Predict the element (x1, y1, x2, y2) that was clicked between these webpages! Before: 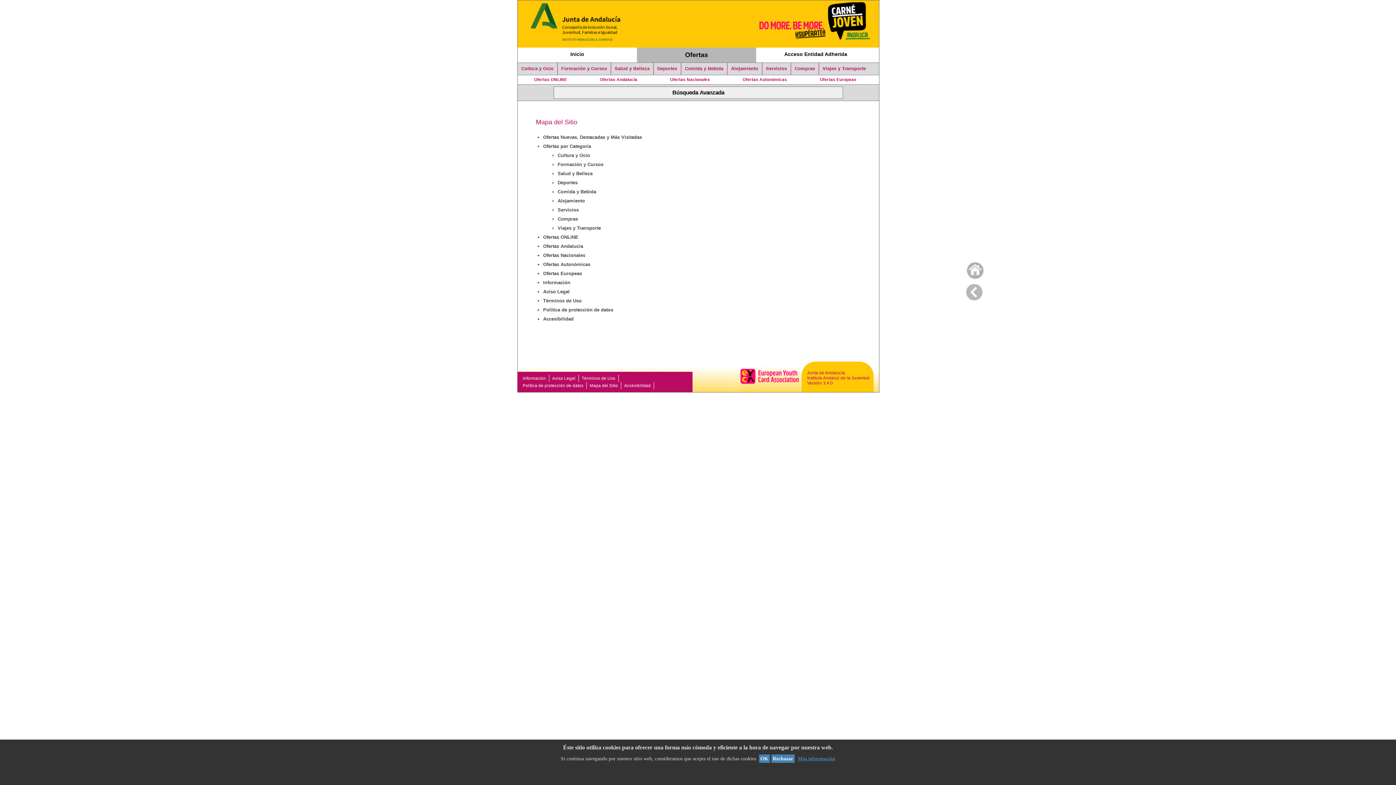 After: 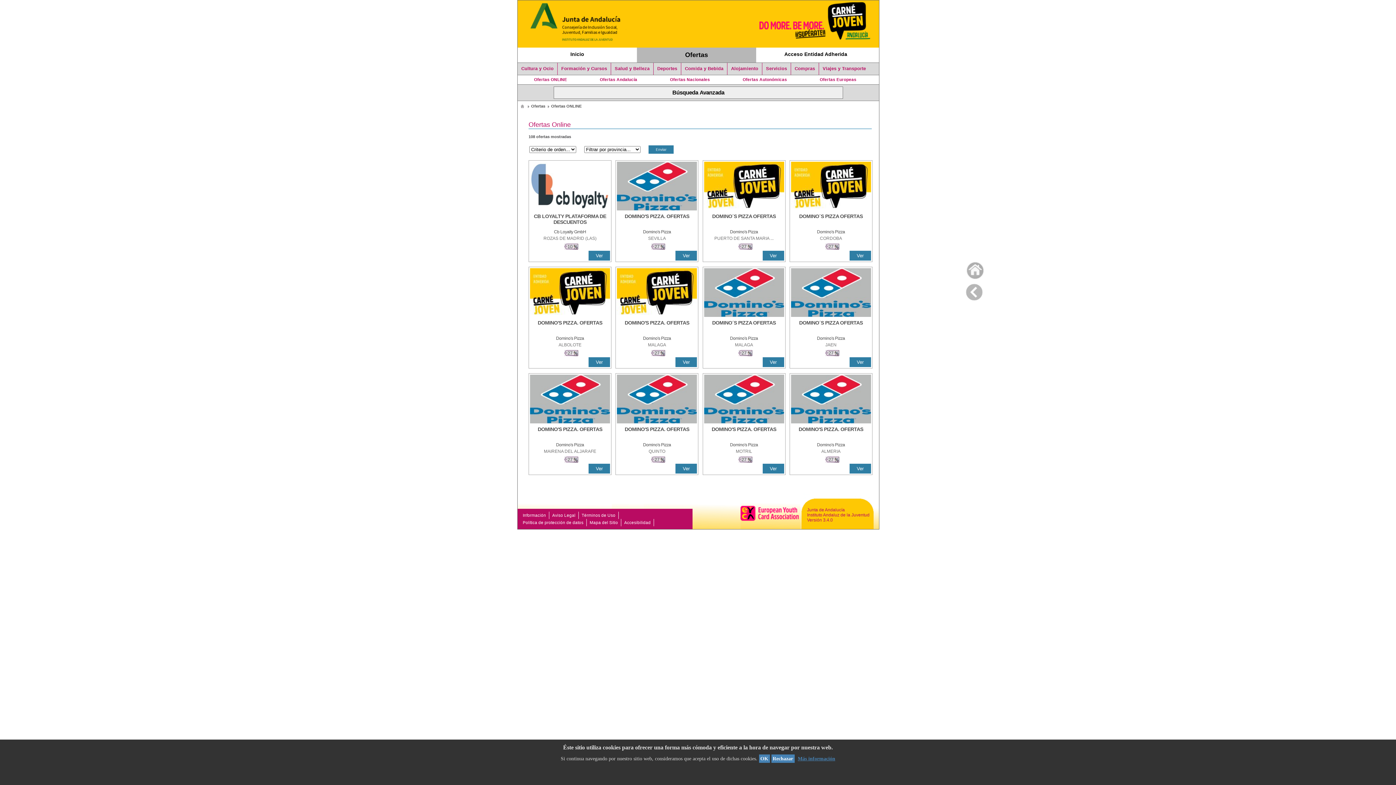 Action: bbox: (517, 75, 583, 84) label: Ofertas ONLINE